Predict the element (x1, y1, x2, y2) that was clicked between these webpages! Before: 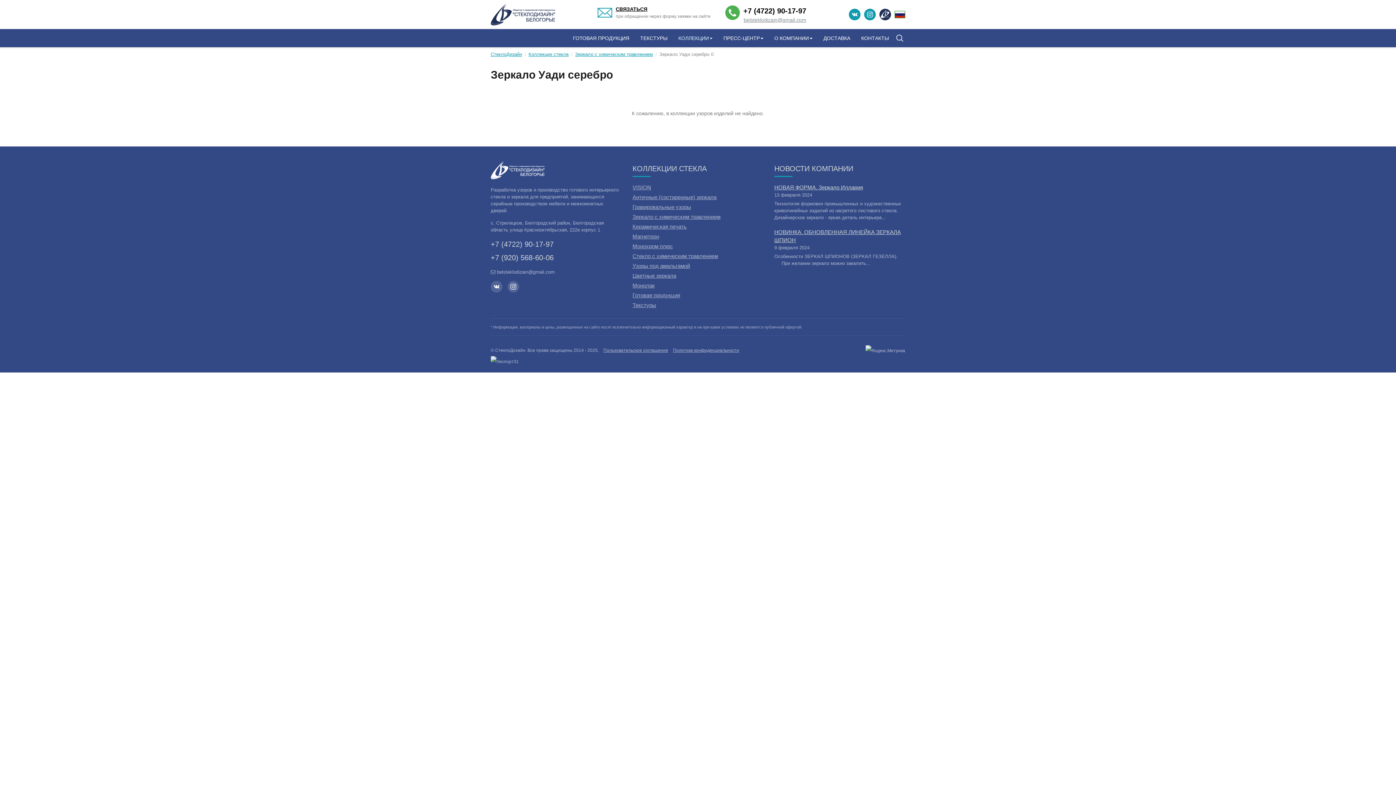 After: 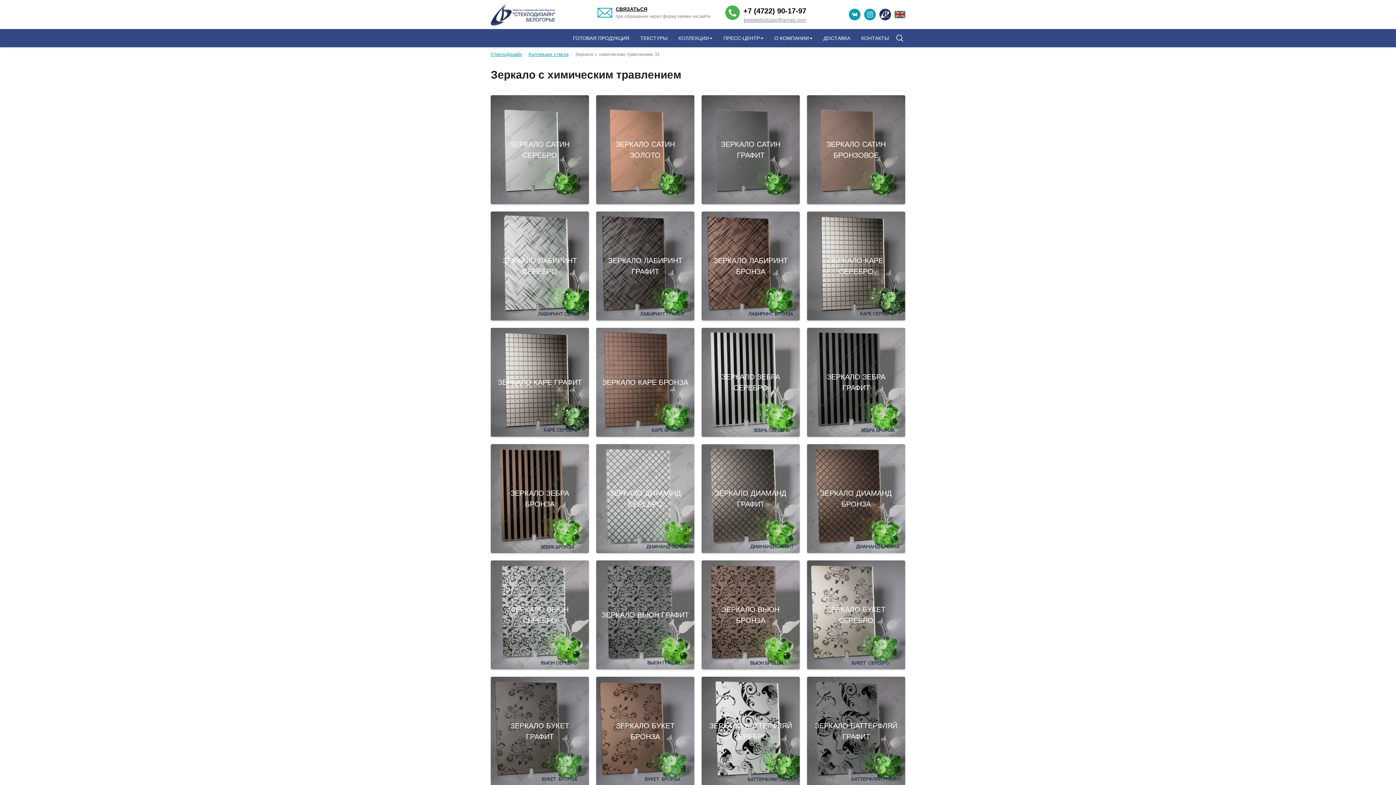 Action: bbox: (632, 213, 720, 220) label: Зеркало с химическим травлением